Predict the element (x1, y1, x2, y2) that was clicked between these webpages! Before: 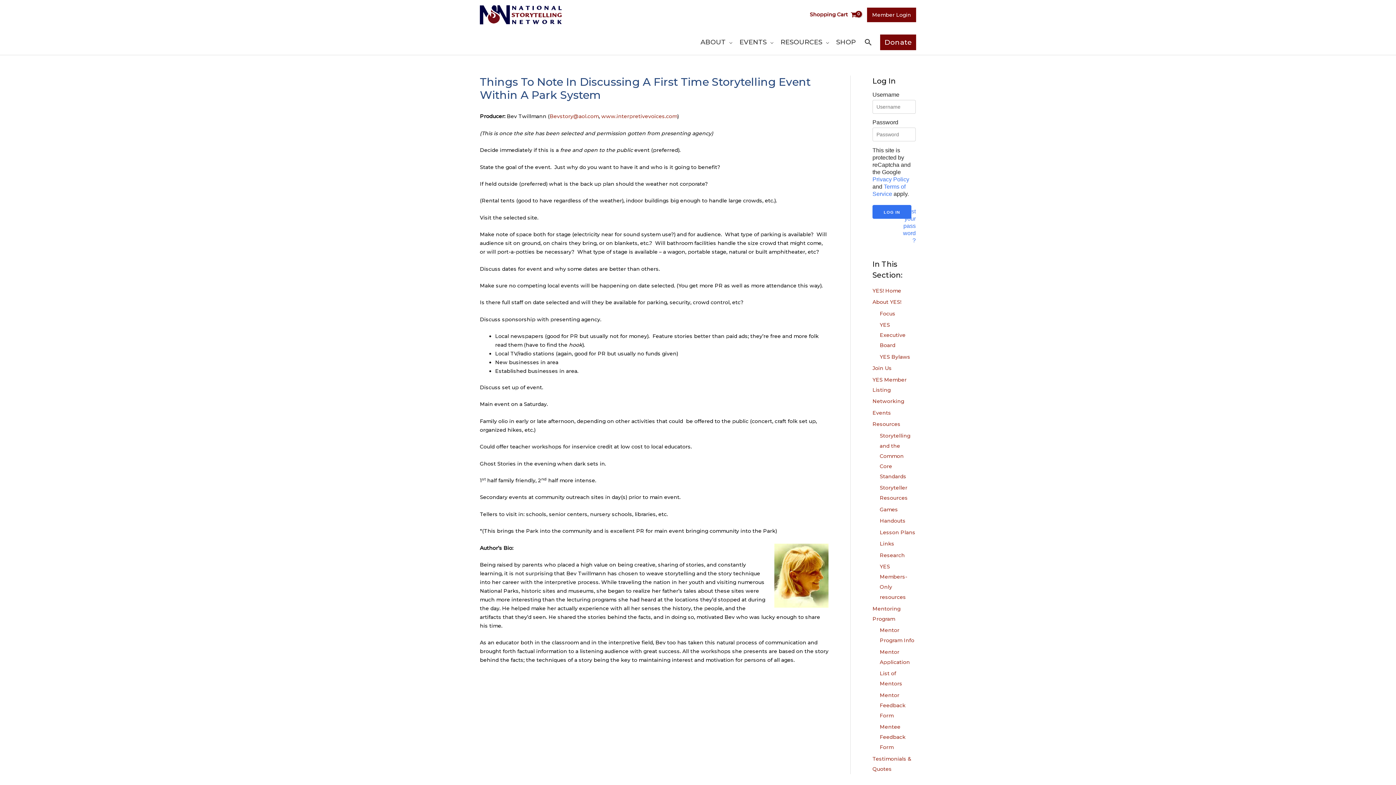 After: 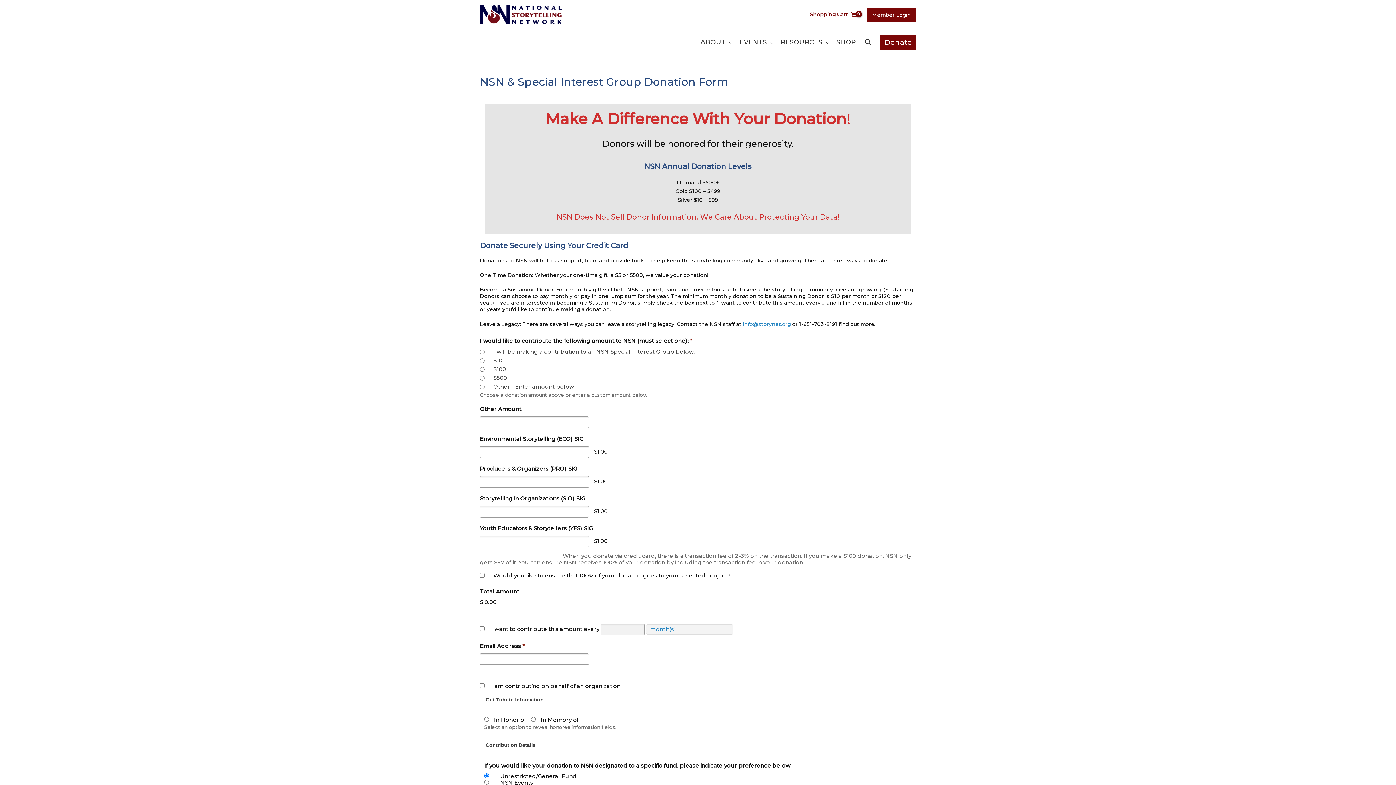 Action: bbox: (880, 34, 916, 50) label: Donate